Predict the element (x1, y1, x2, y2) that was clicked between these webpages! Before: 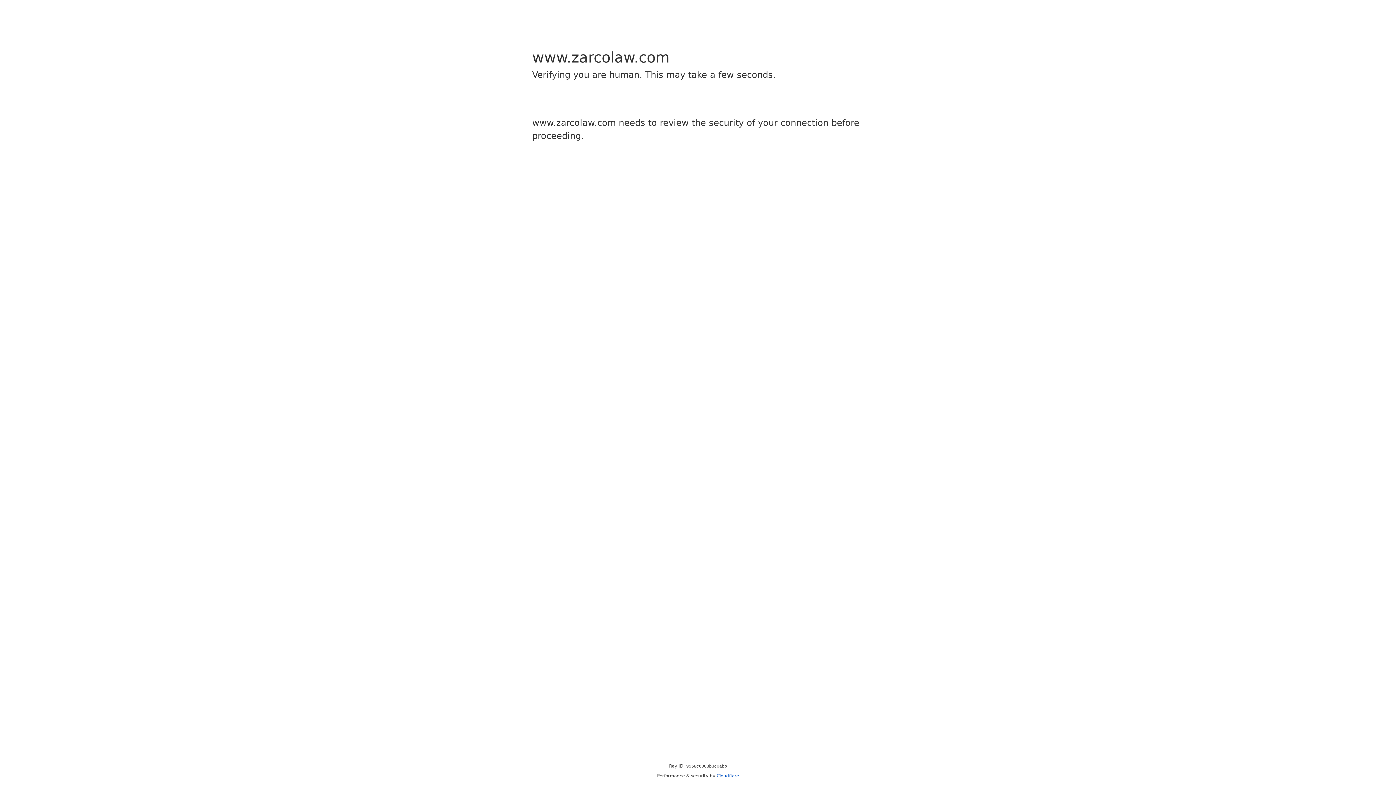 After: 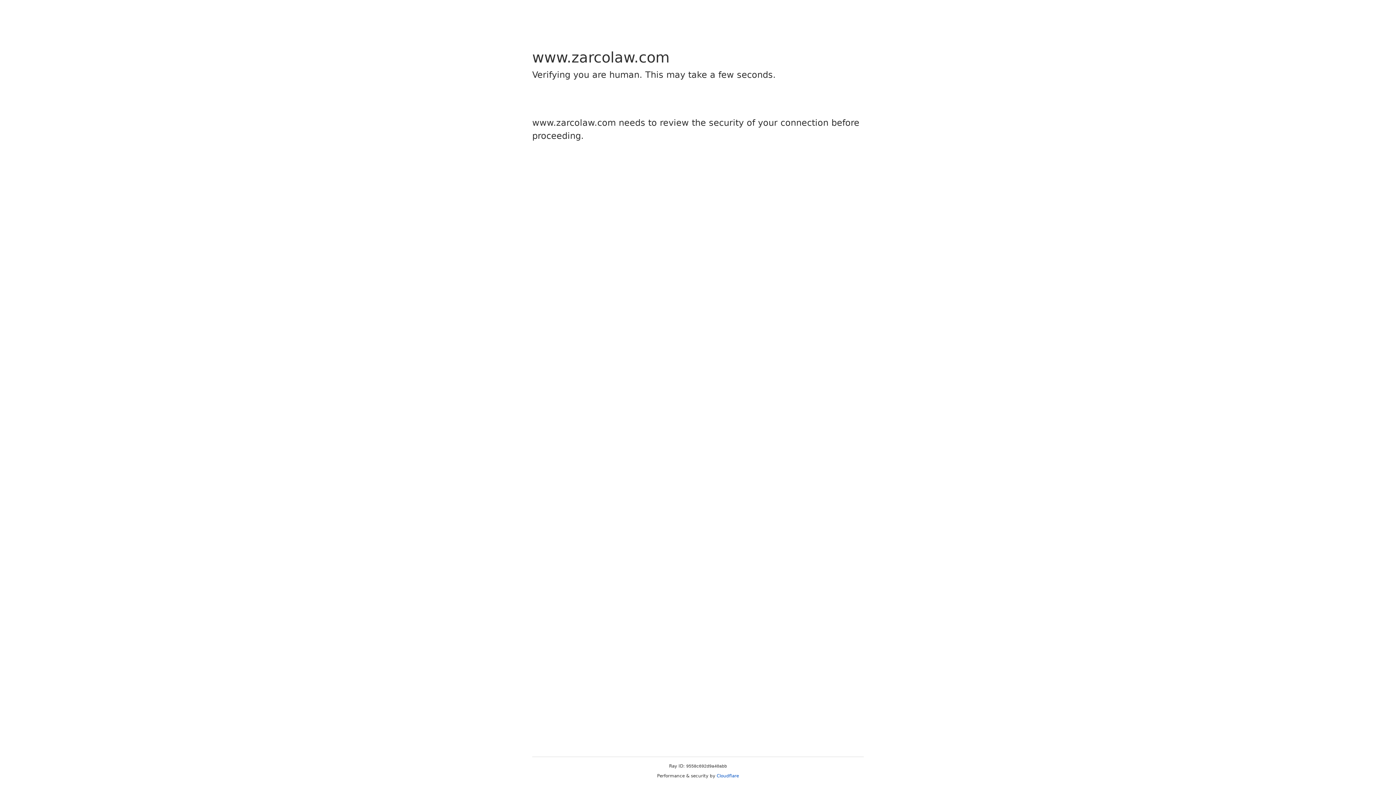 Action: label: Cloudflare bbox: (716, 773, 739, 778)